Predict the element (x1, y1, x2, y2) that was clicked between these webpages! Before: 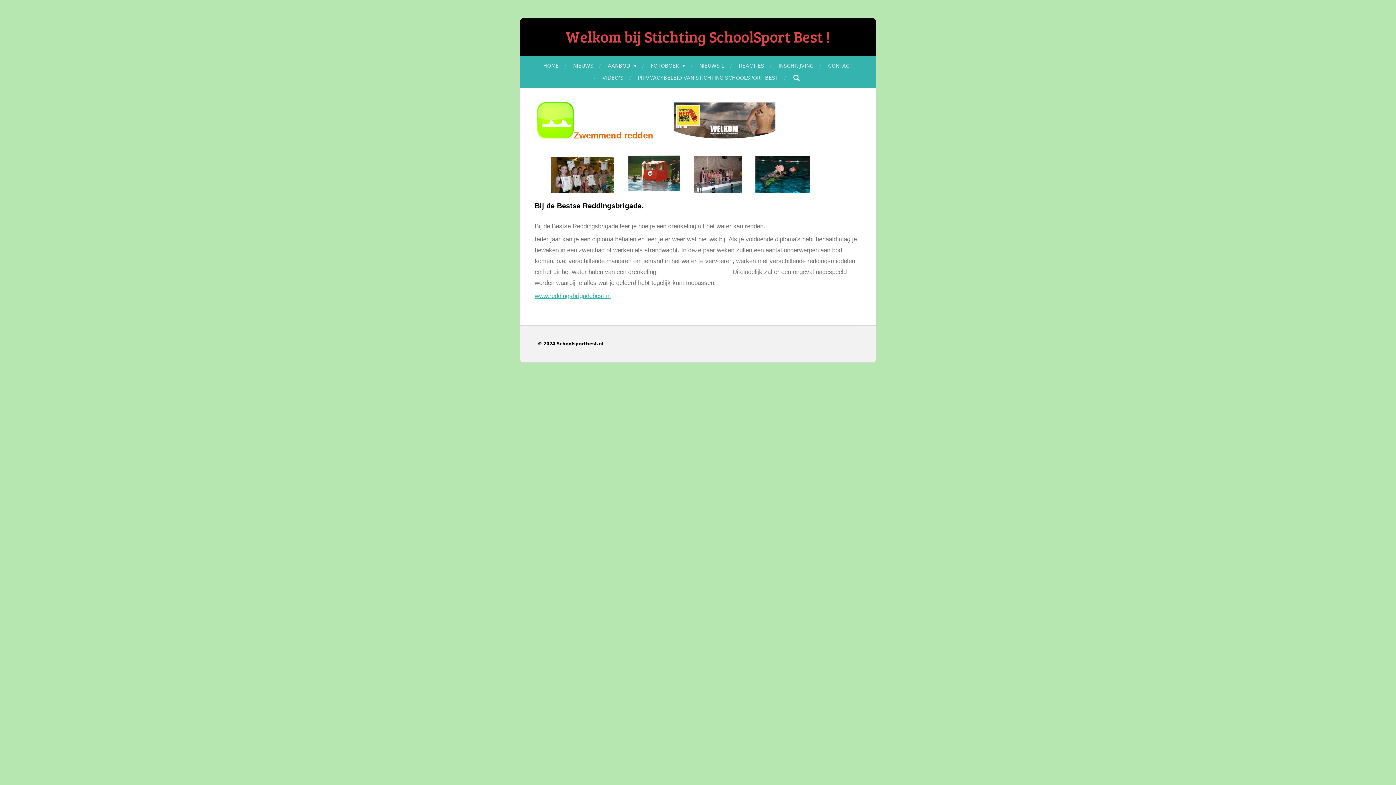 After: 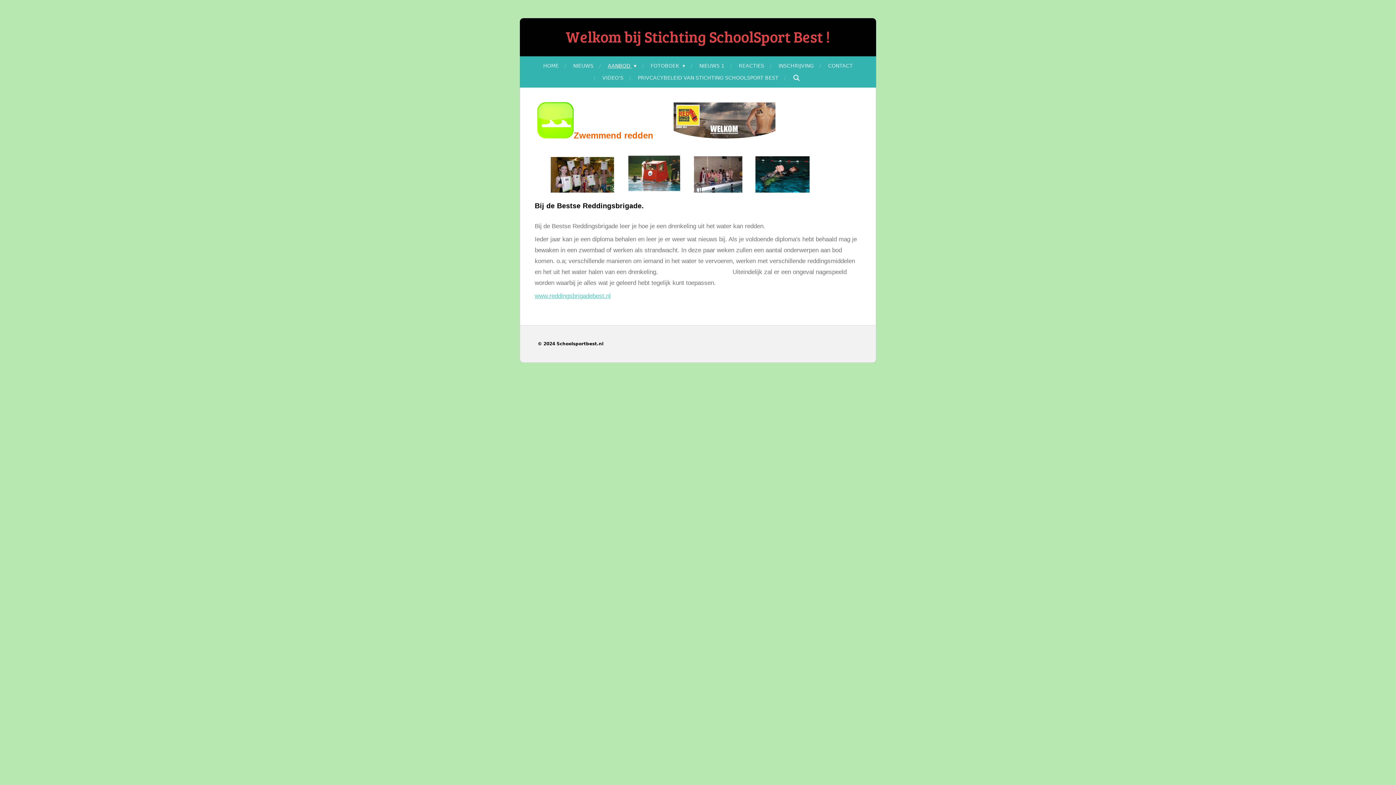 Action: bbox: (534, 292, 610, 299) label: www.reddingsbrigadebest.nl